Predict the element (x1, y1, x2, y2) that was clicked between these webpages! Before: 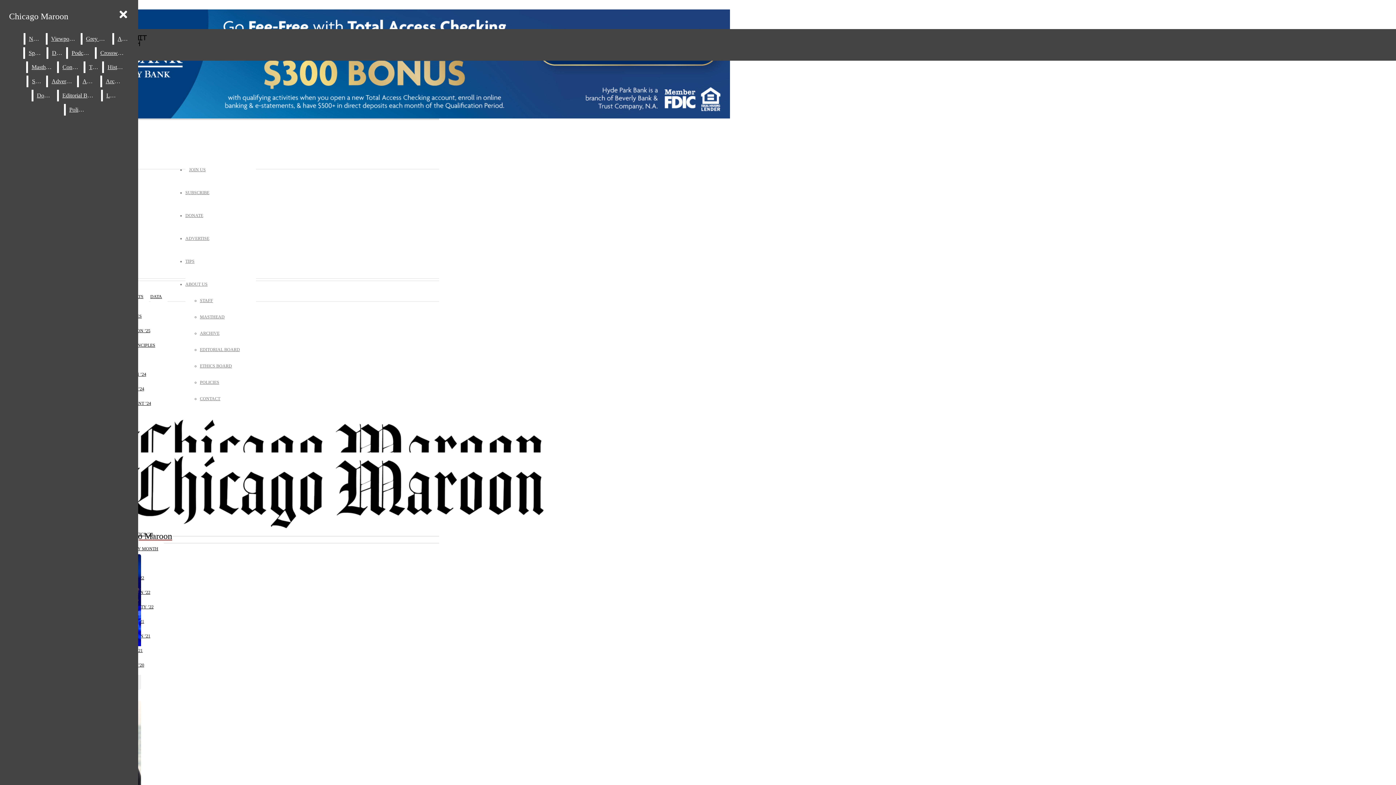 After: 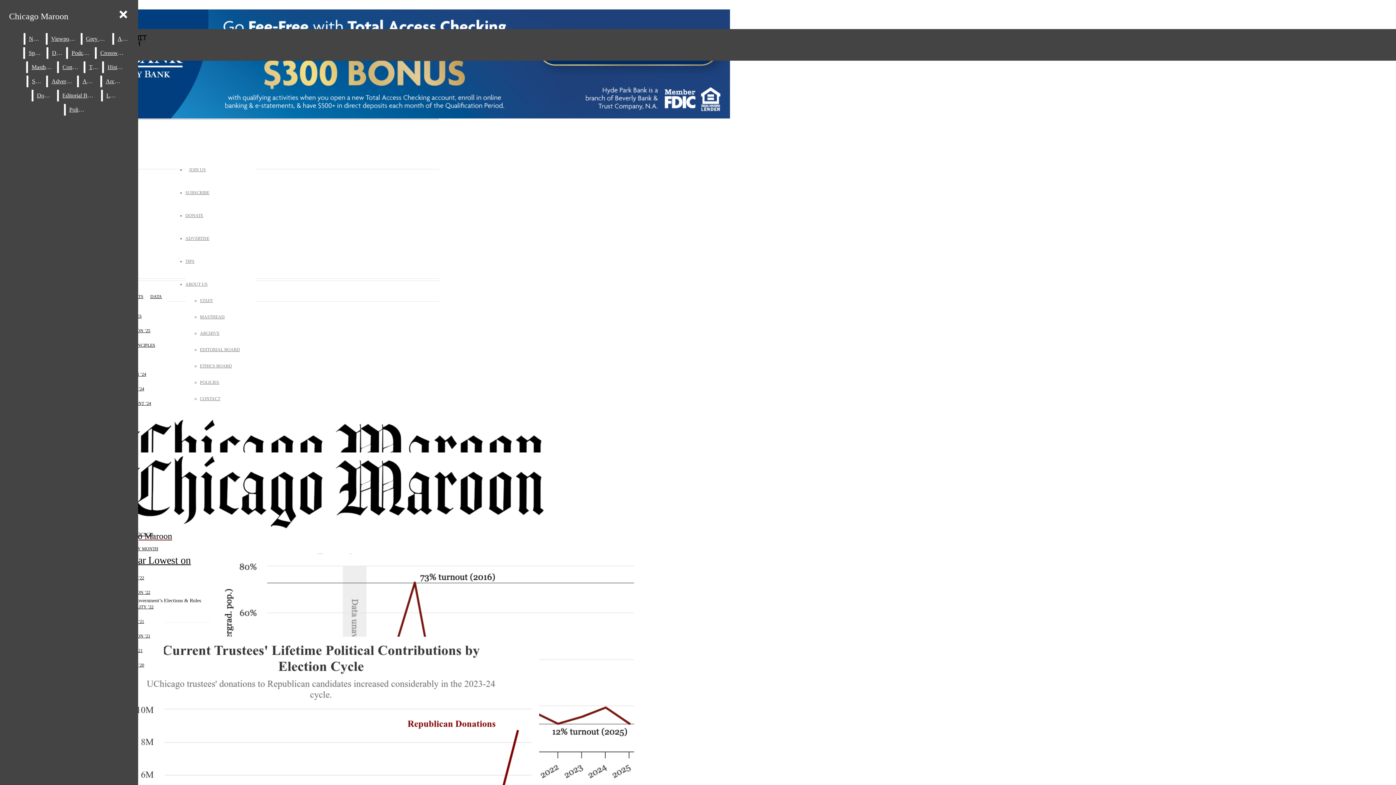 Action: label: DATA bbox: (150, 294, 162, 299)